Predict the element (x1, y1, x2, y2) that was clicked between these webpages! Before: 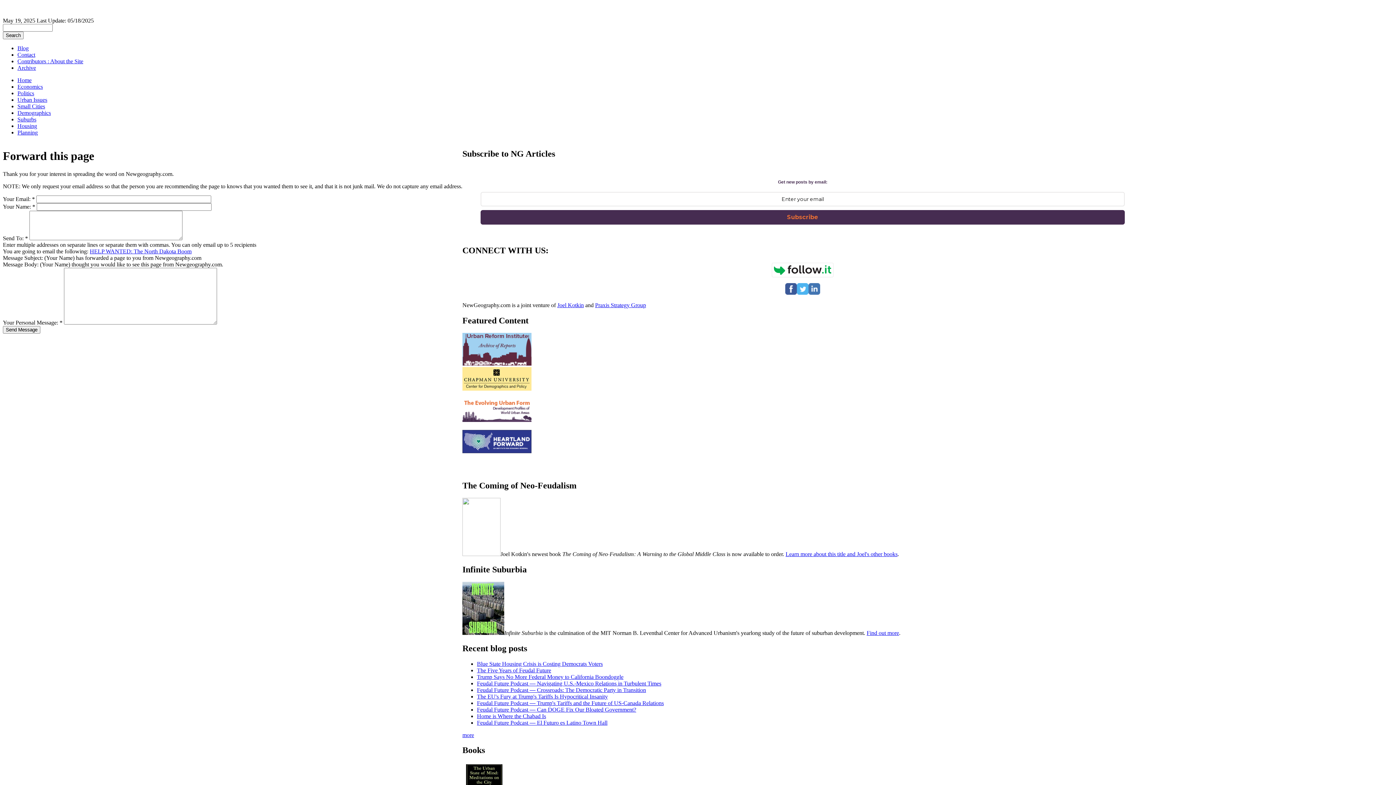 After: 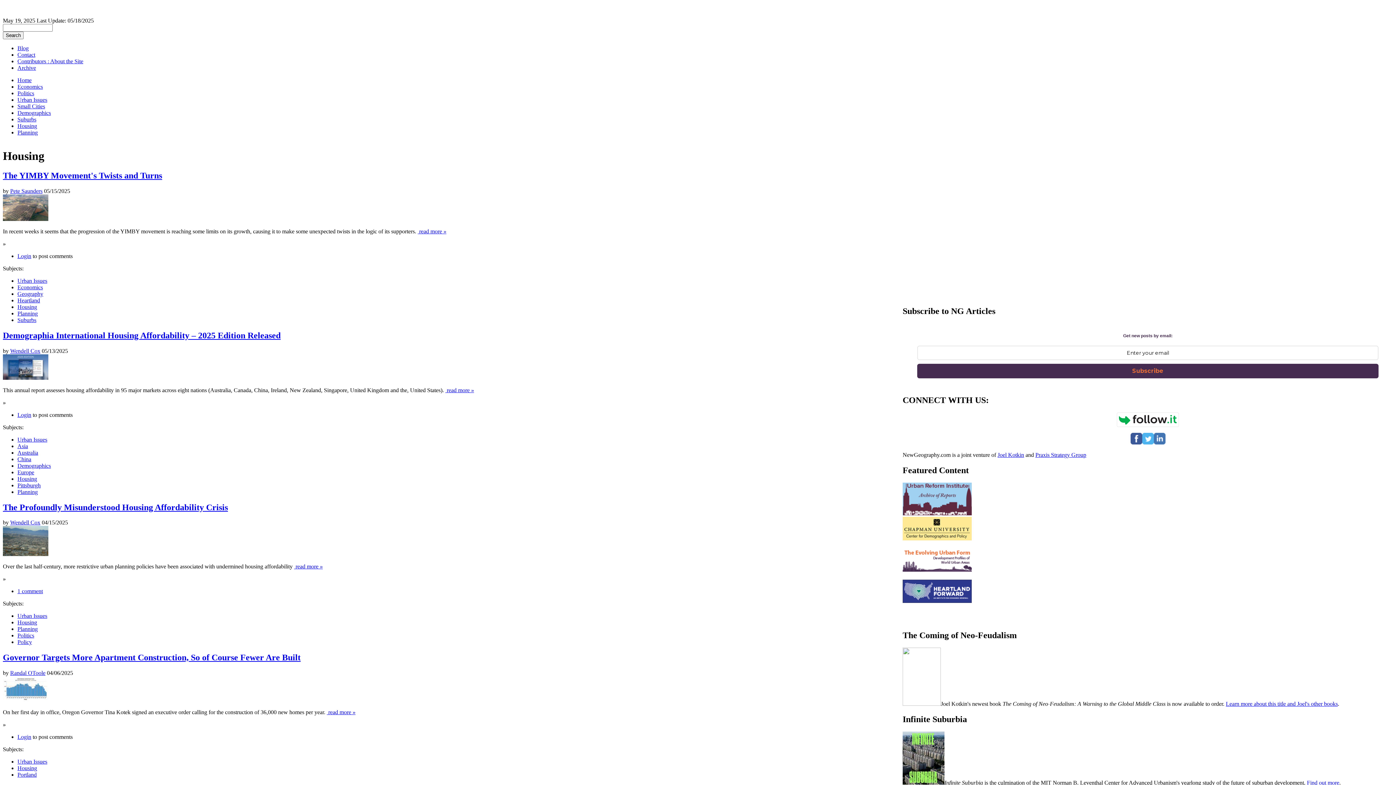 Action: bbox: (17, 122, 37, 129) label: Housing